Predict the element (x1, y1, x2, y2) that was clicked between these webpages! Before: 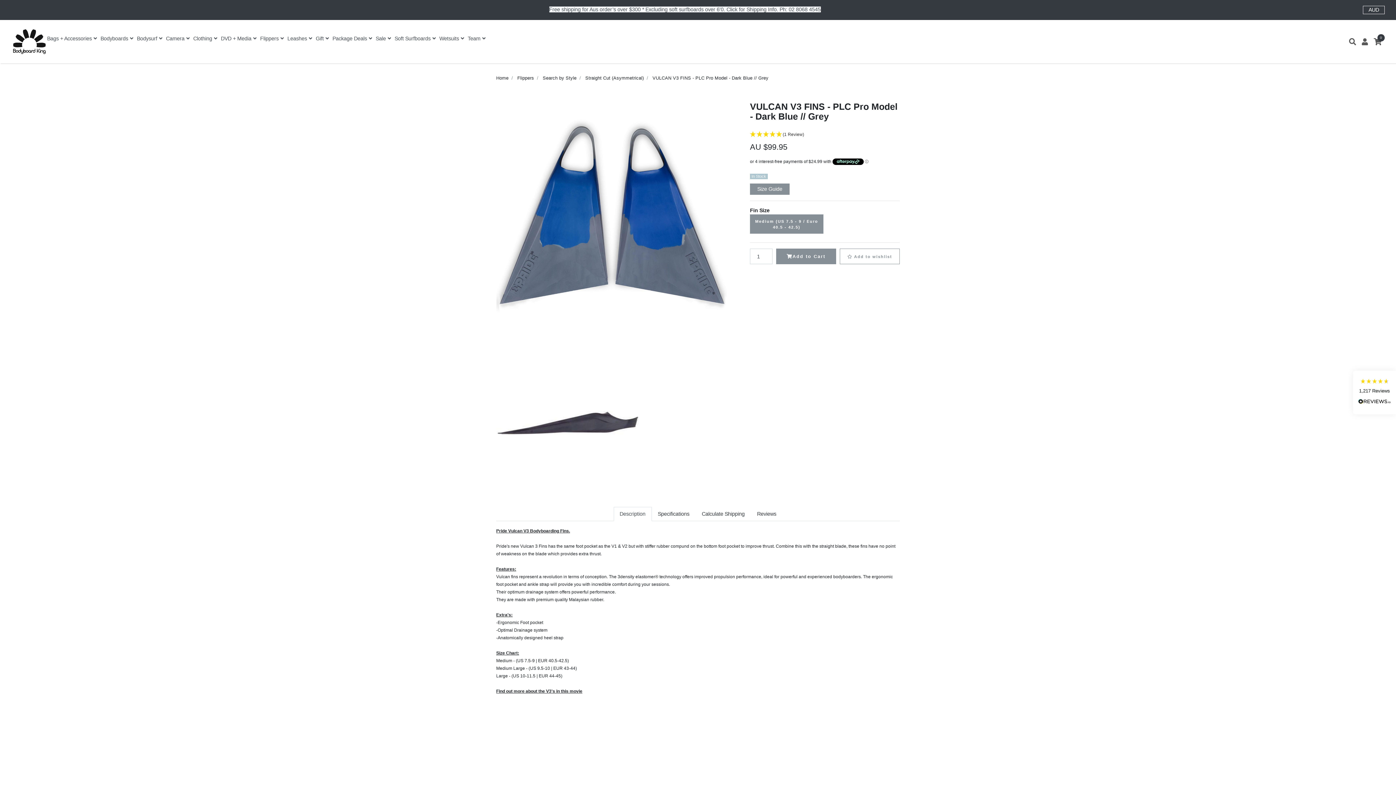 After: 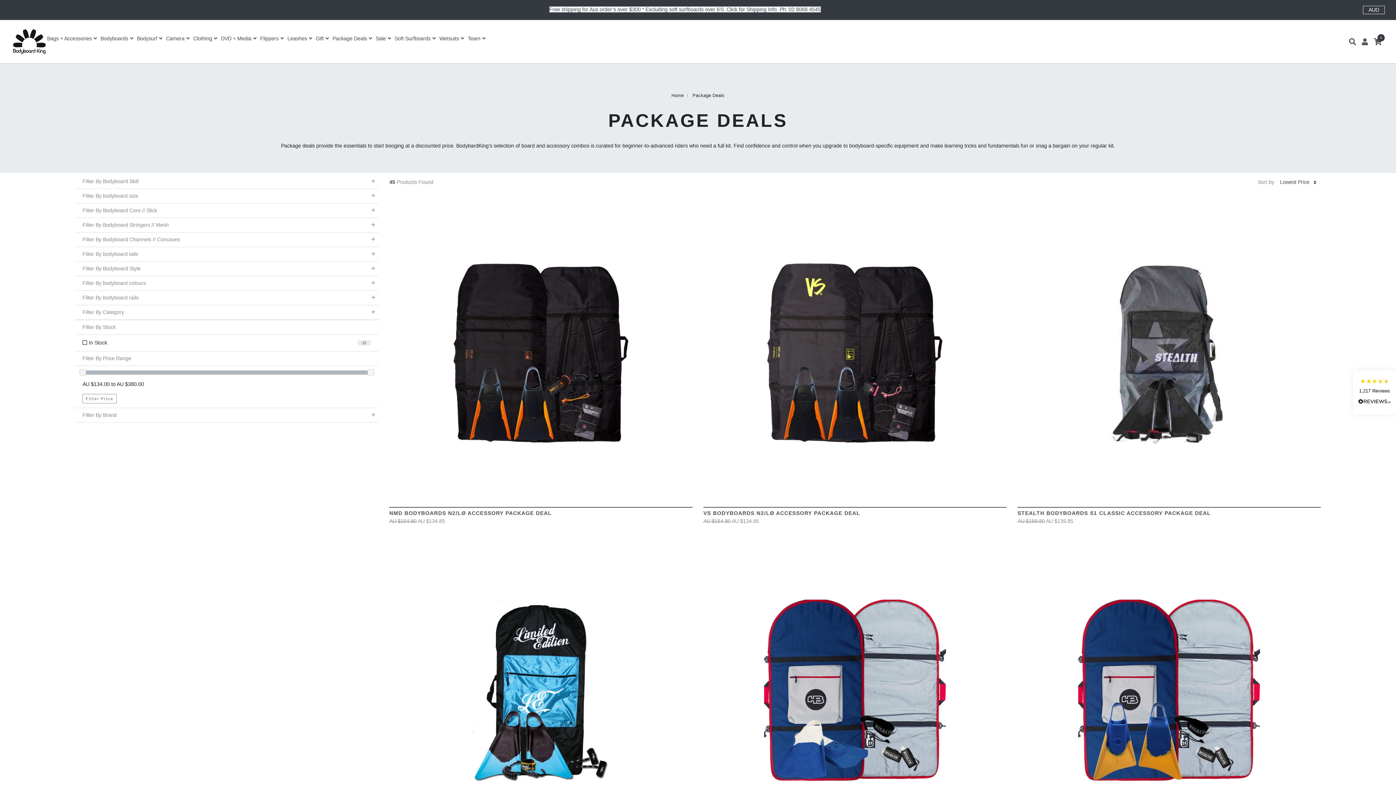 Action: bbox: (332, 34, 372, 42) label: Package Deals